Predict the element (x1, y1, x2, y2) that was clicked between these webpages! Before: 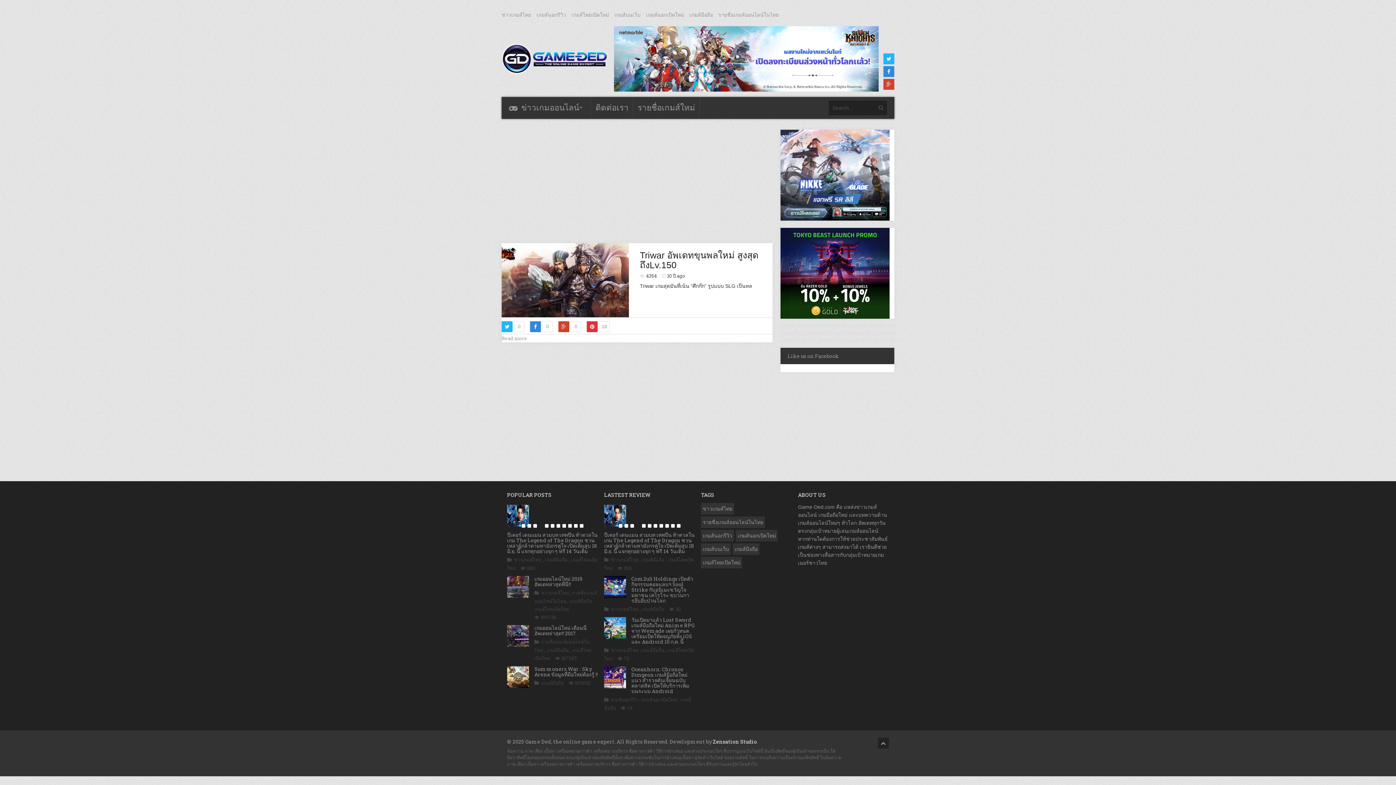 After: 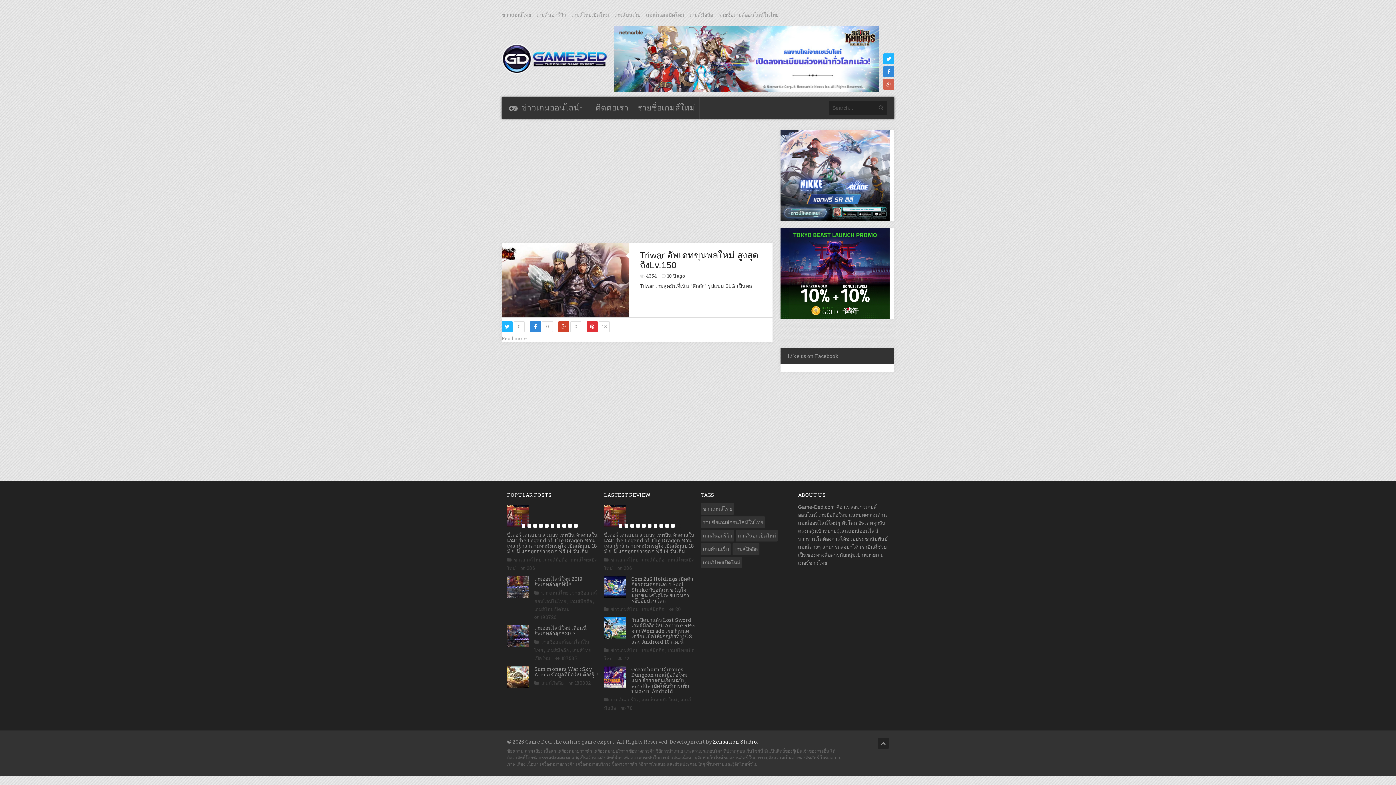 Action: bbox: (883, 78, 894, 89)